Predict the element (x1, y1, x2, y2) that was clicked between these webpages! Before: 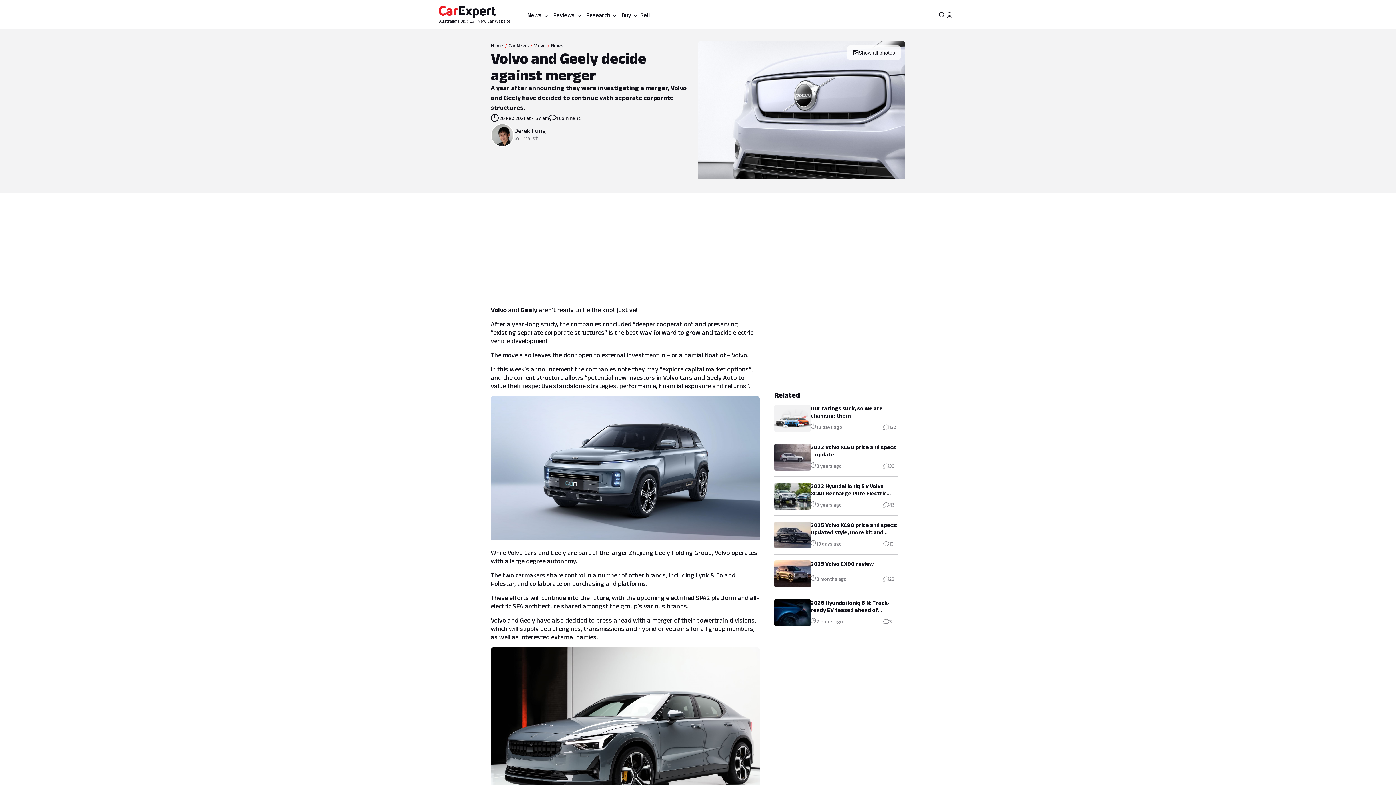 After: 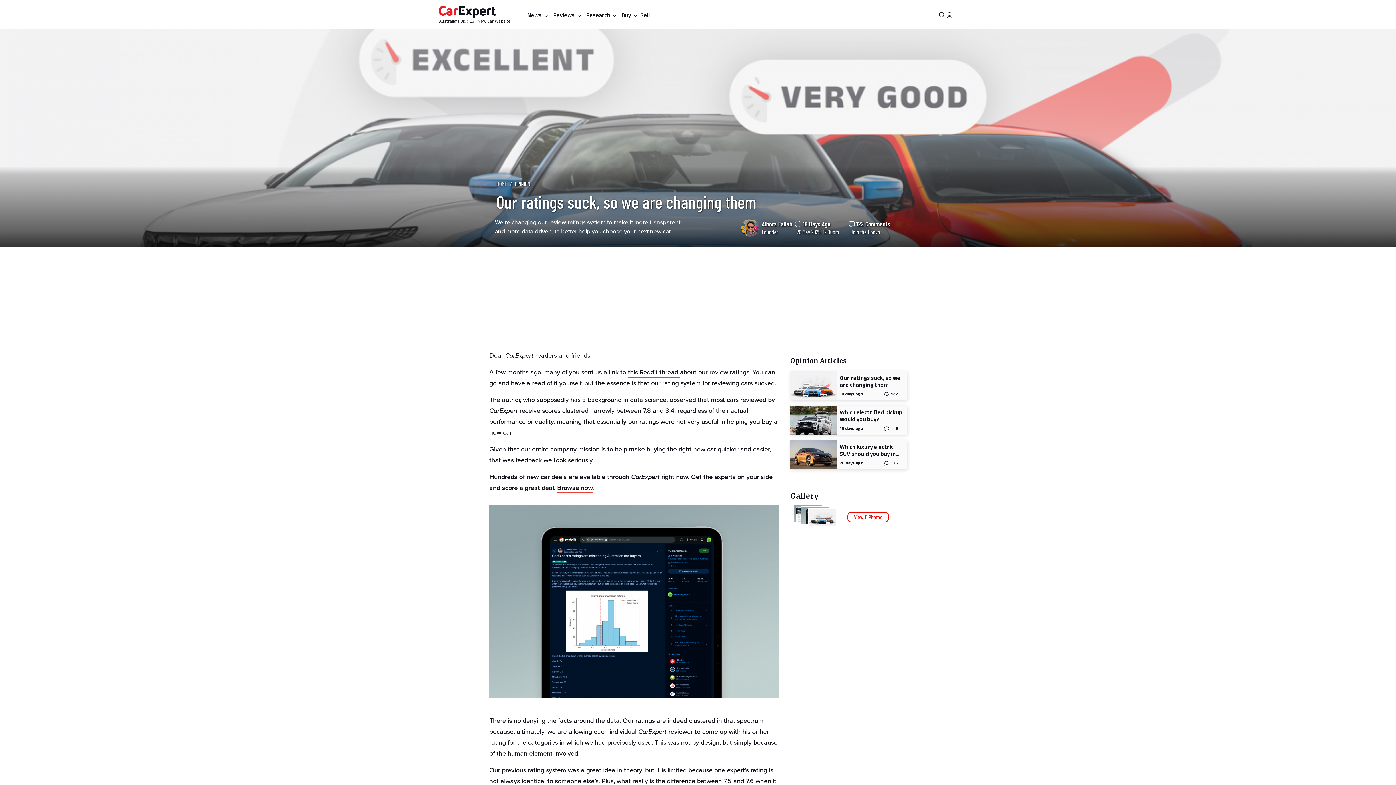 Action: bbox: (774, 405, 898, 432) label: Our ratings suck, so we are changing them

18 days ago